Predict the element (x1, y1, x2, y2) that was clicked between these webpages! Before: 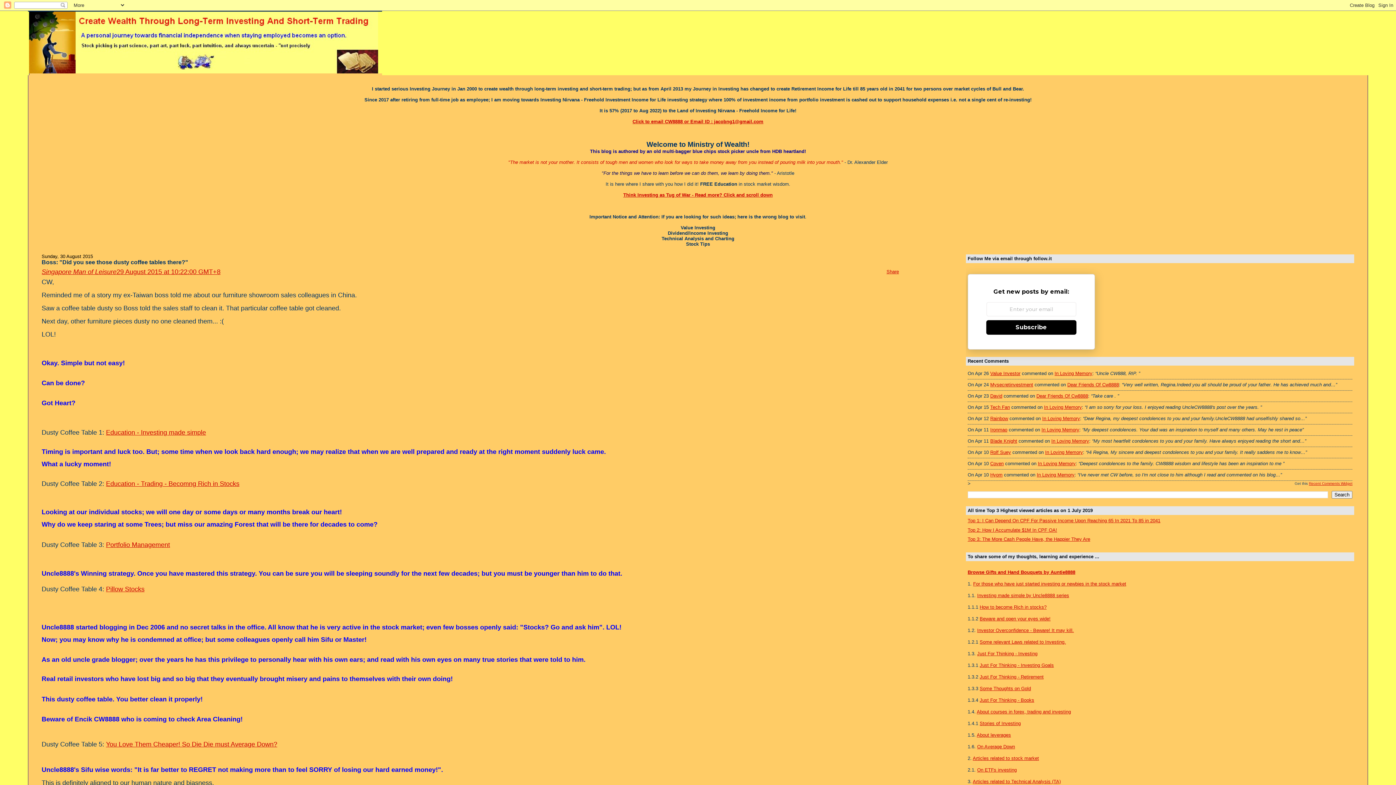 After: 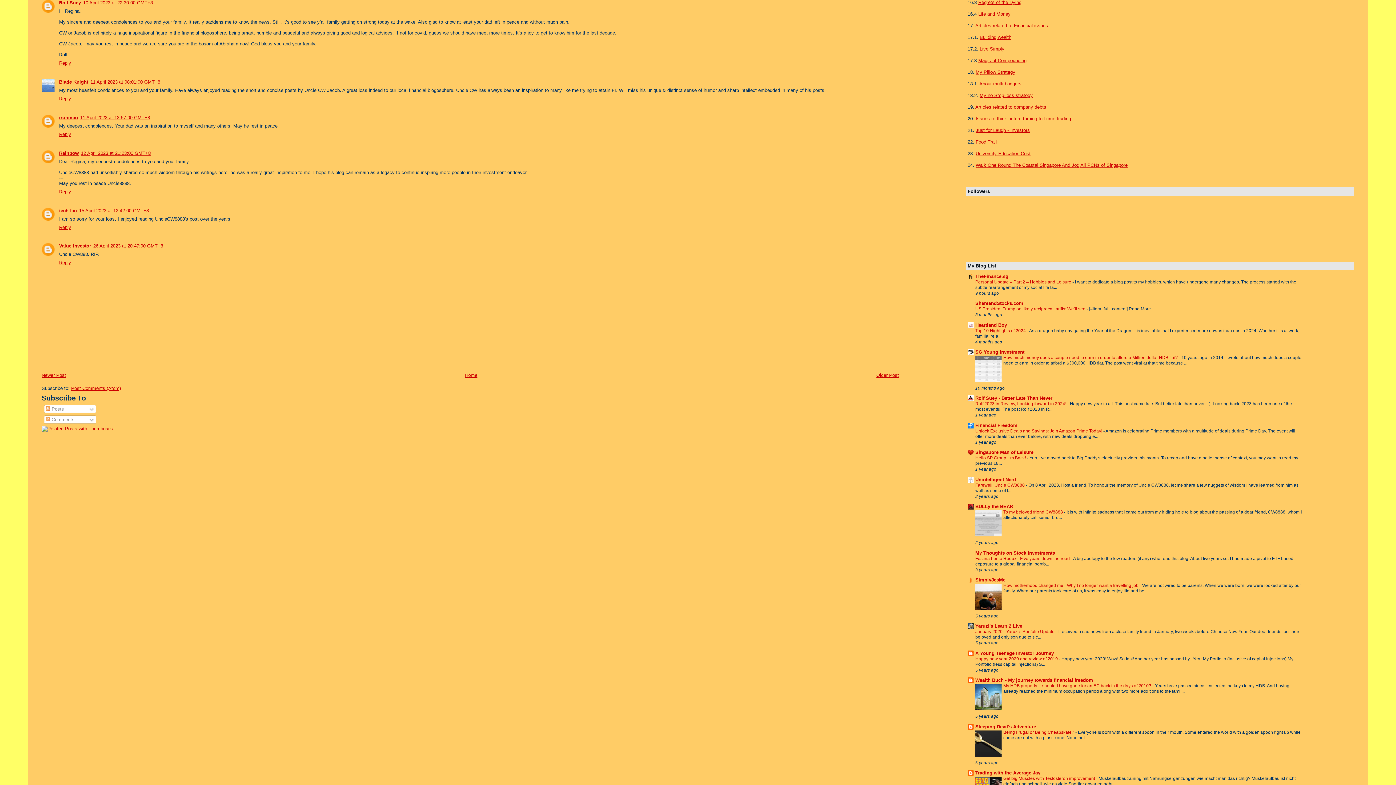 Action: label: Rolf Suey bbox: (990, 449, 1011, 455)